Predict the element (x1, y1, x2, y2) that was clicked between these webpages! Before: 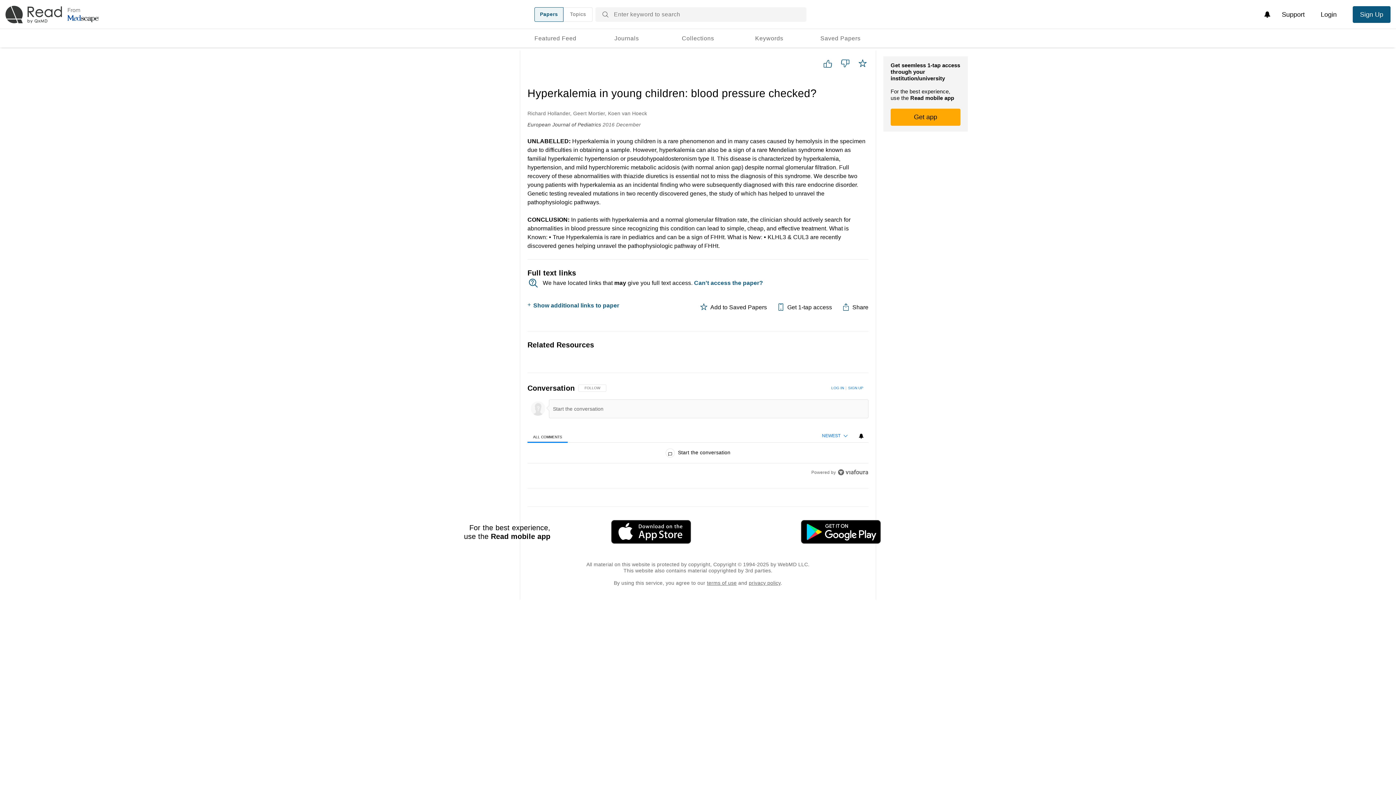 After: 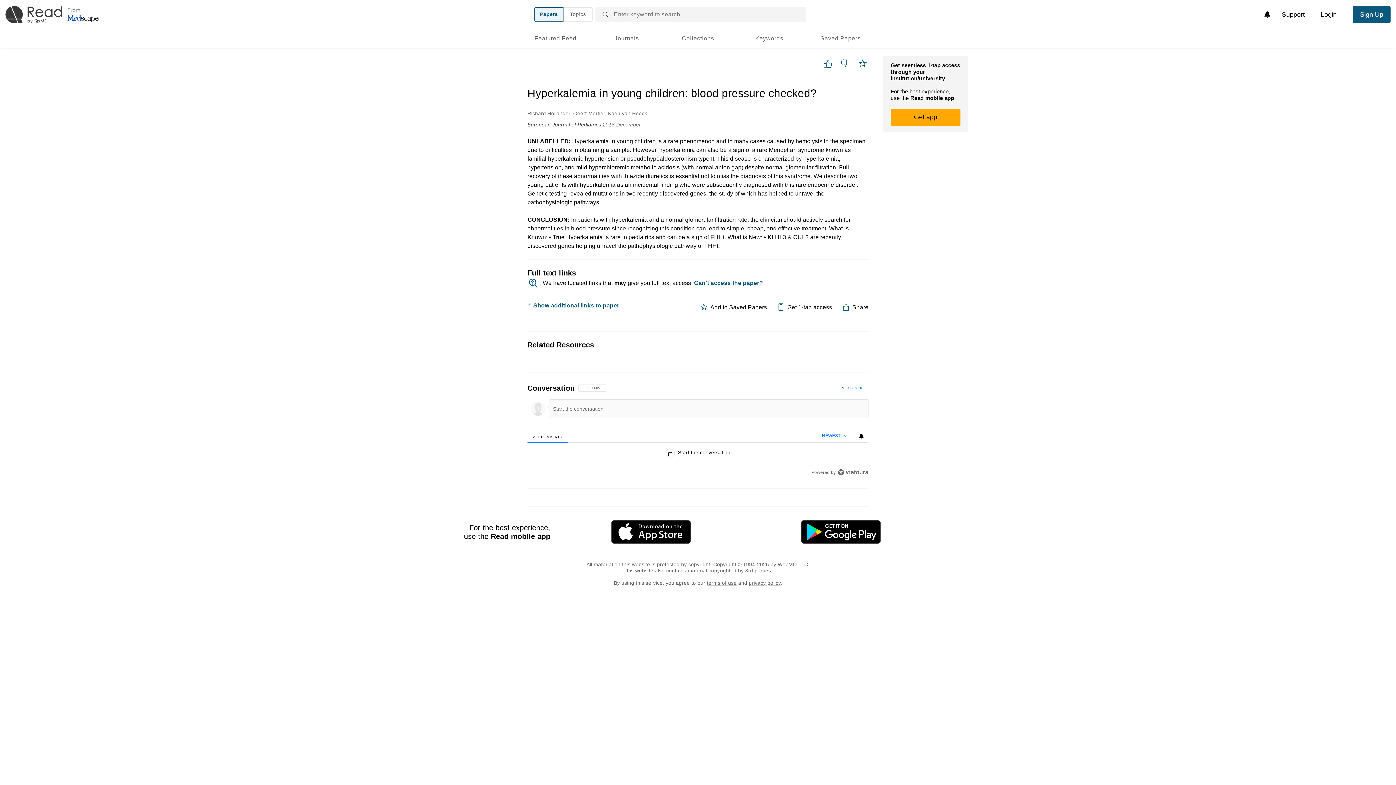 Action: bbox: (743, 520, 933, 544)